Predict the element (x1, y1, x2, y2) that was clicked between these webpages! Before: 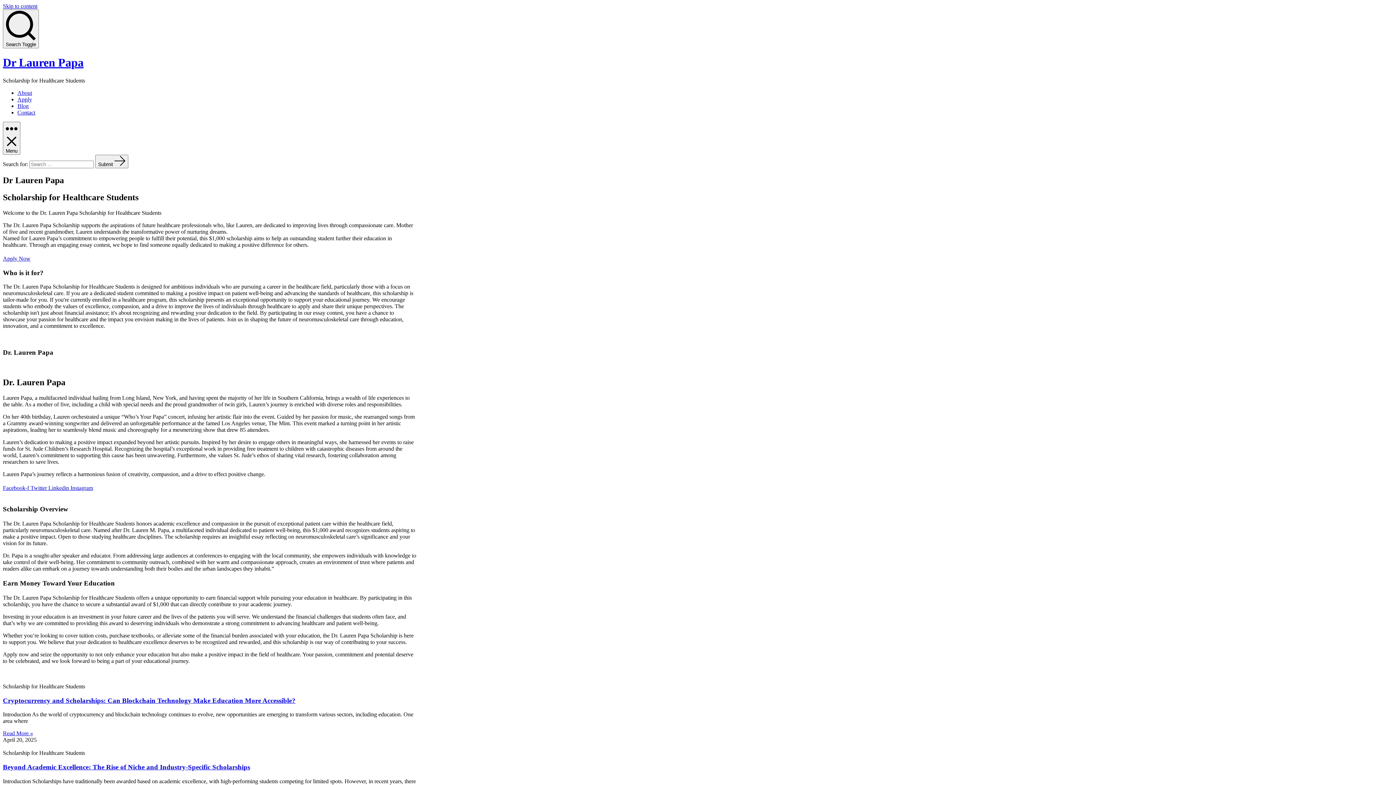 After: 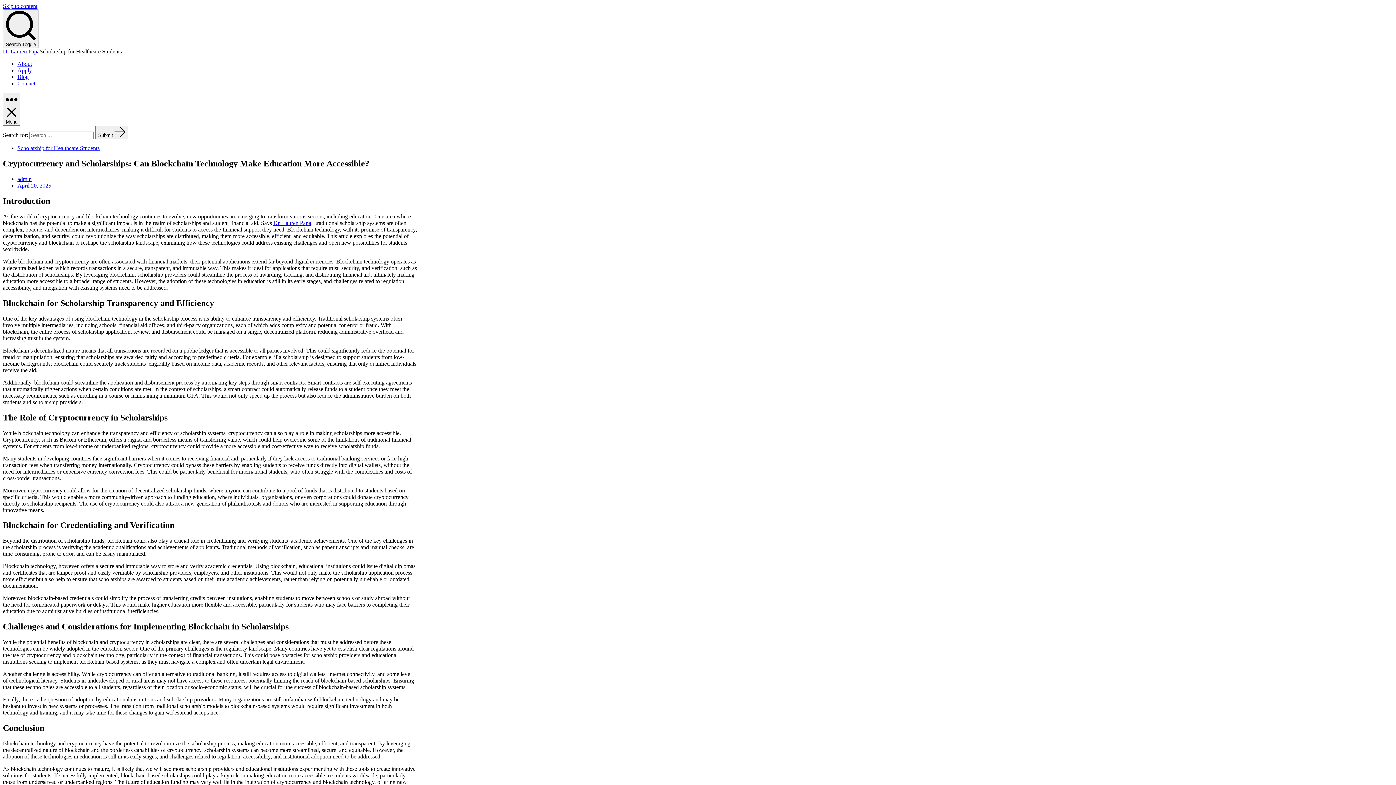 Action: label: Read More » bbox: (2, 730, 33, 736)